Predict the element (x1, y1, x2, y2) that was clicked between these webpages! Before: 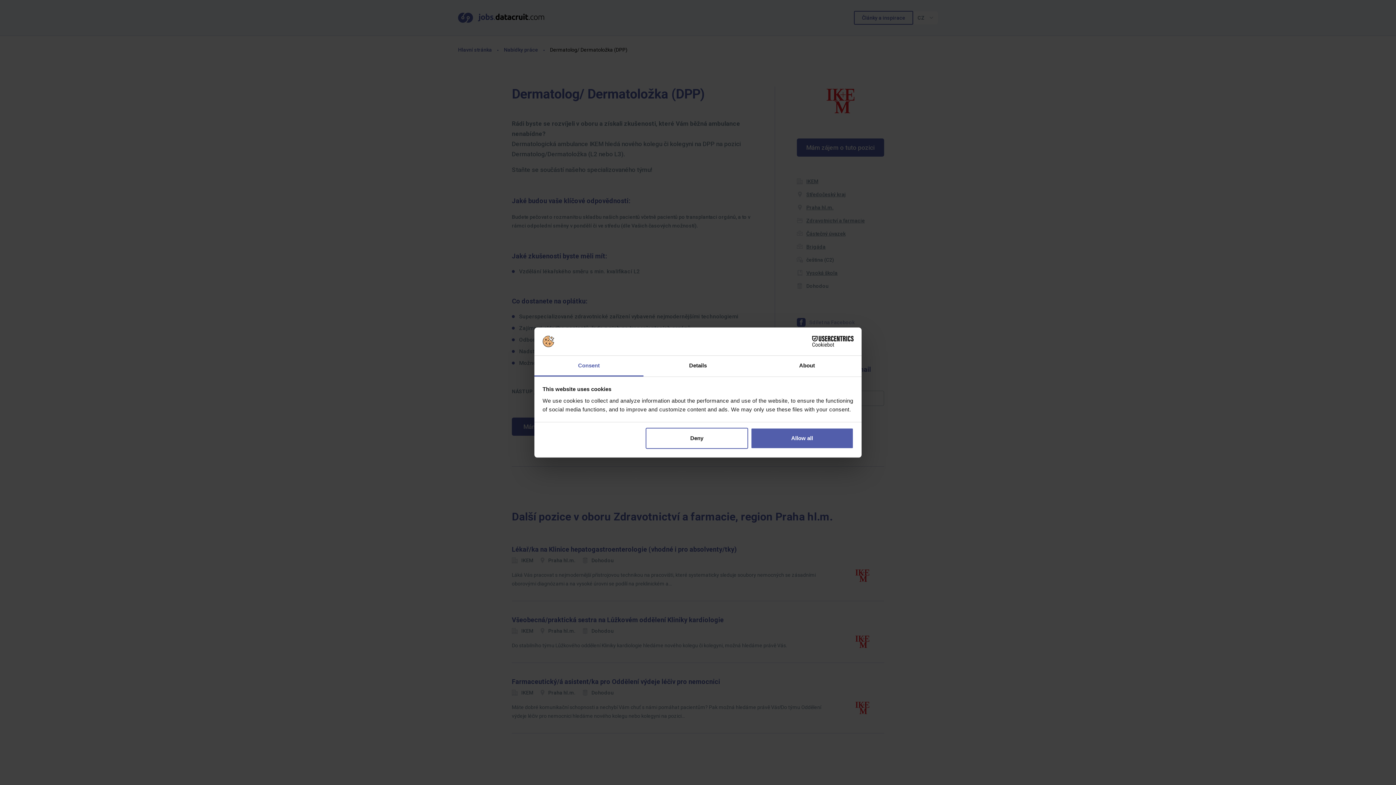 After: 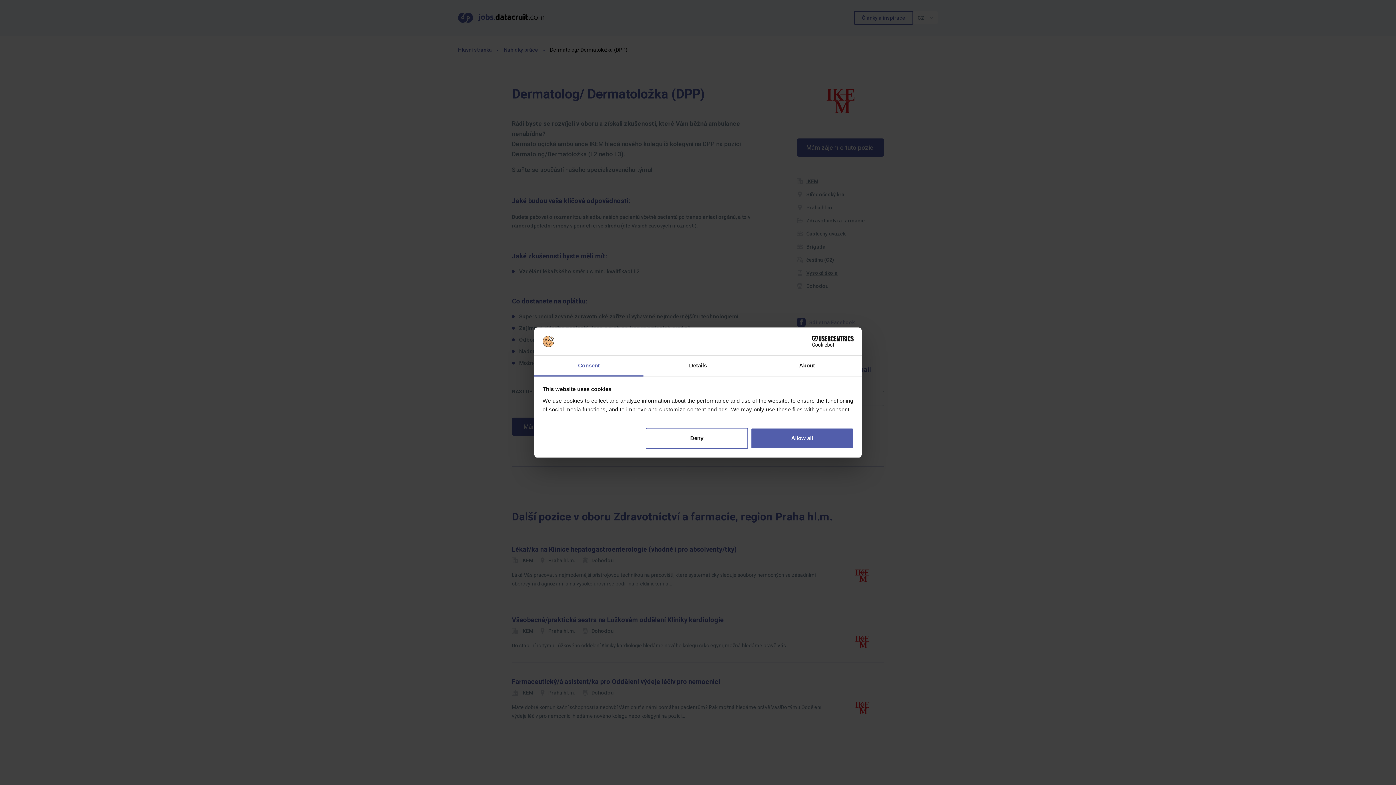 Action: label: Cookiebot - opens in a new window bbox: (790, 336, 853, 347)